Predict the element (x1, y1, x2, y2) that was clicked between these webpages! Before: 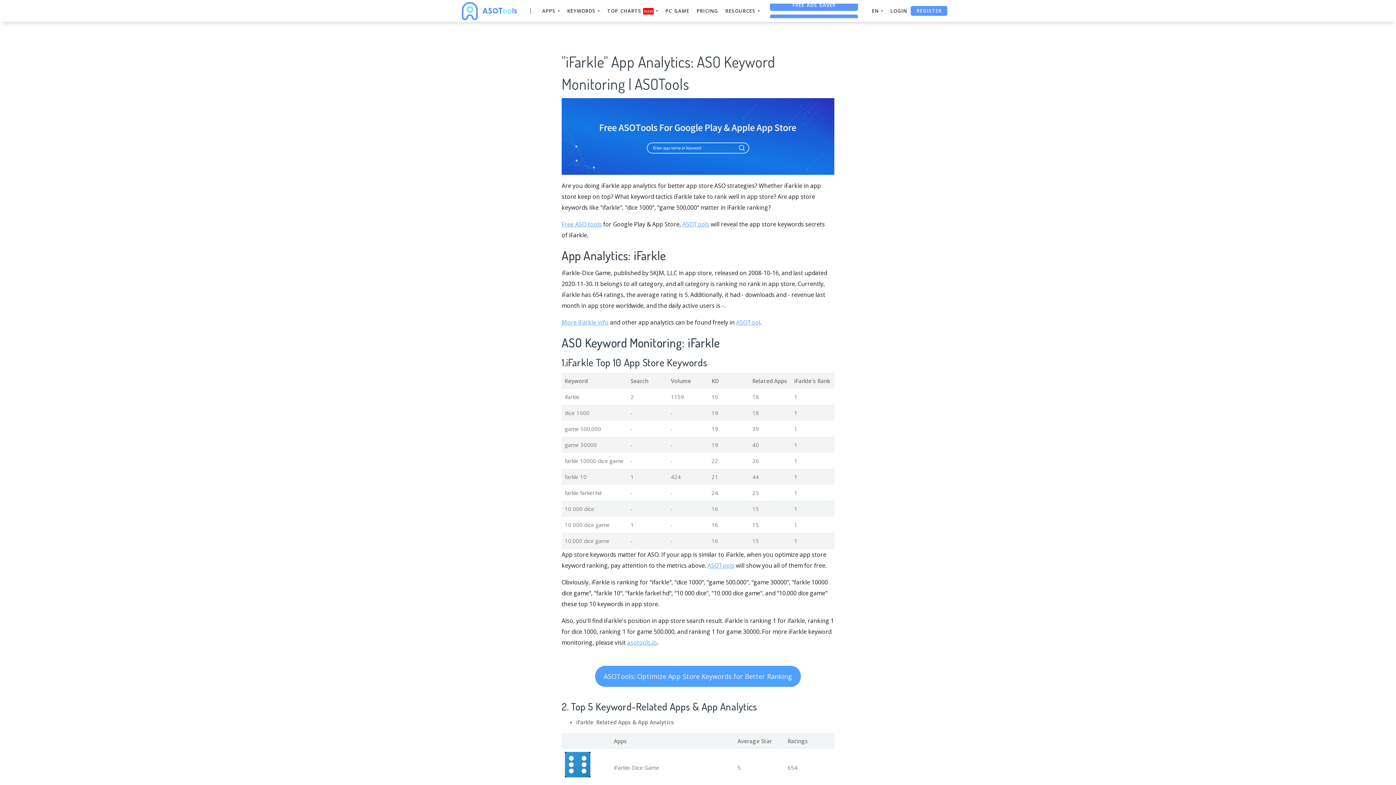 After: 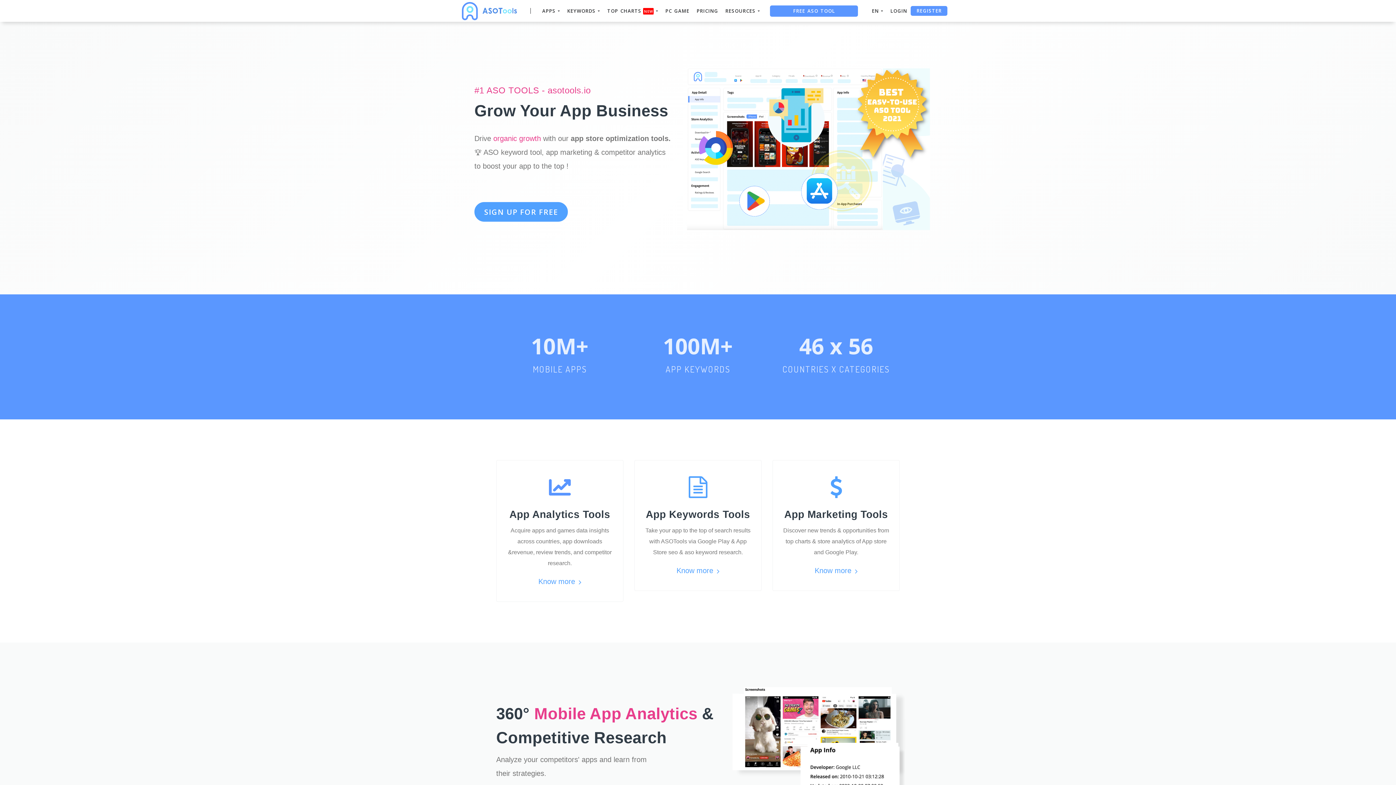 Action: bbox: (682, 220, 709, 228) label: ASOTools